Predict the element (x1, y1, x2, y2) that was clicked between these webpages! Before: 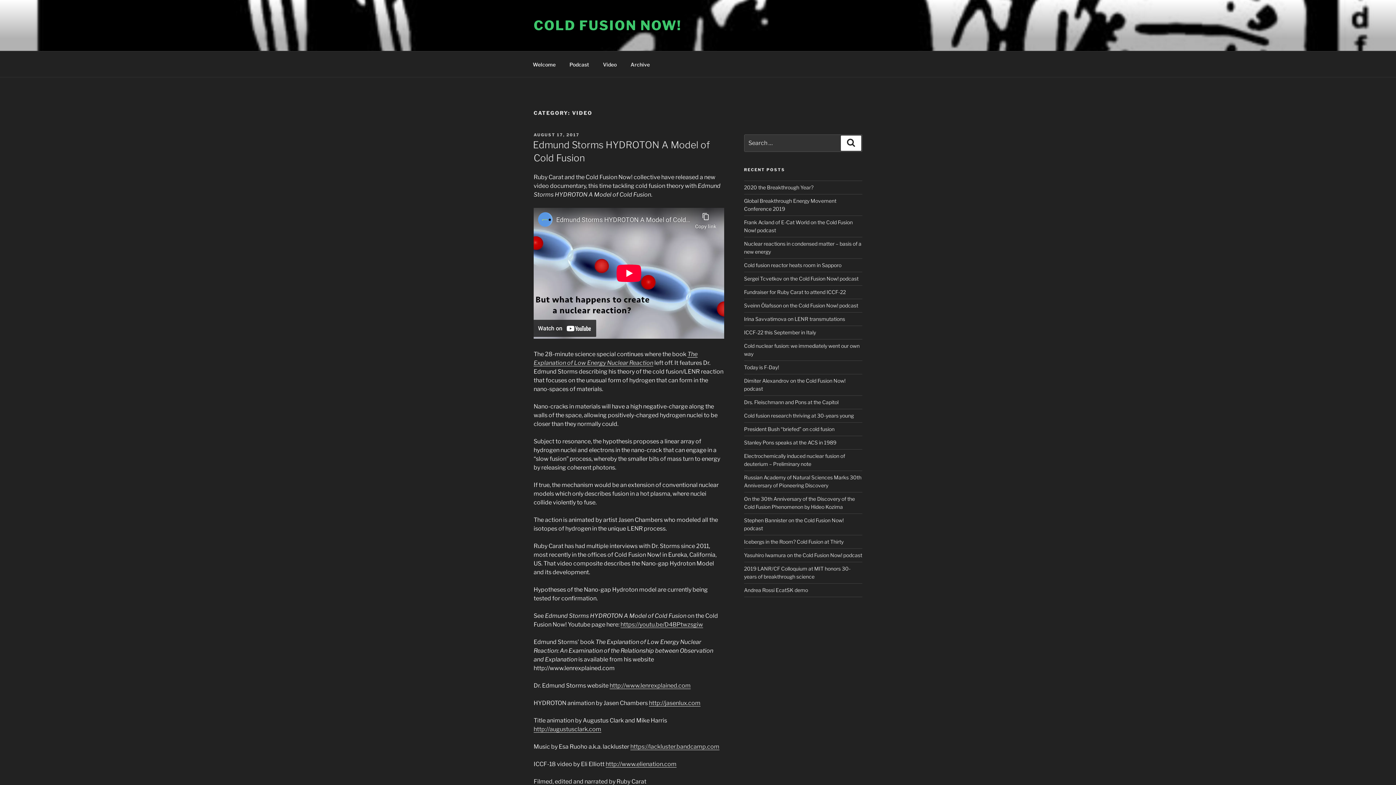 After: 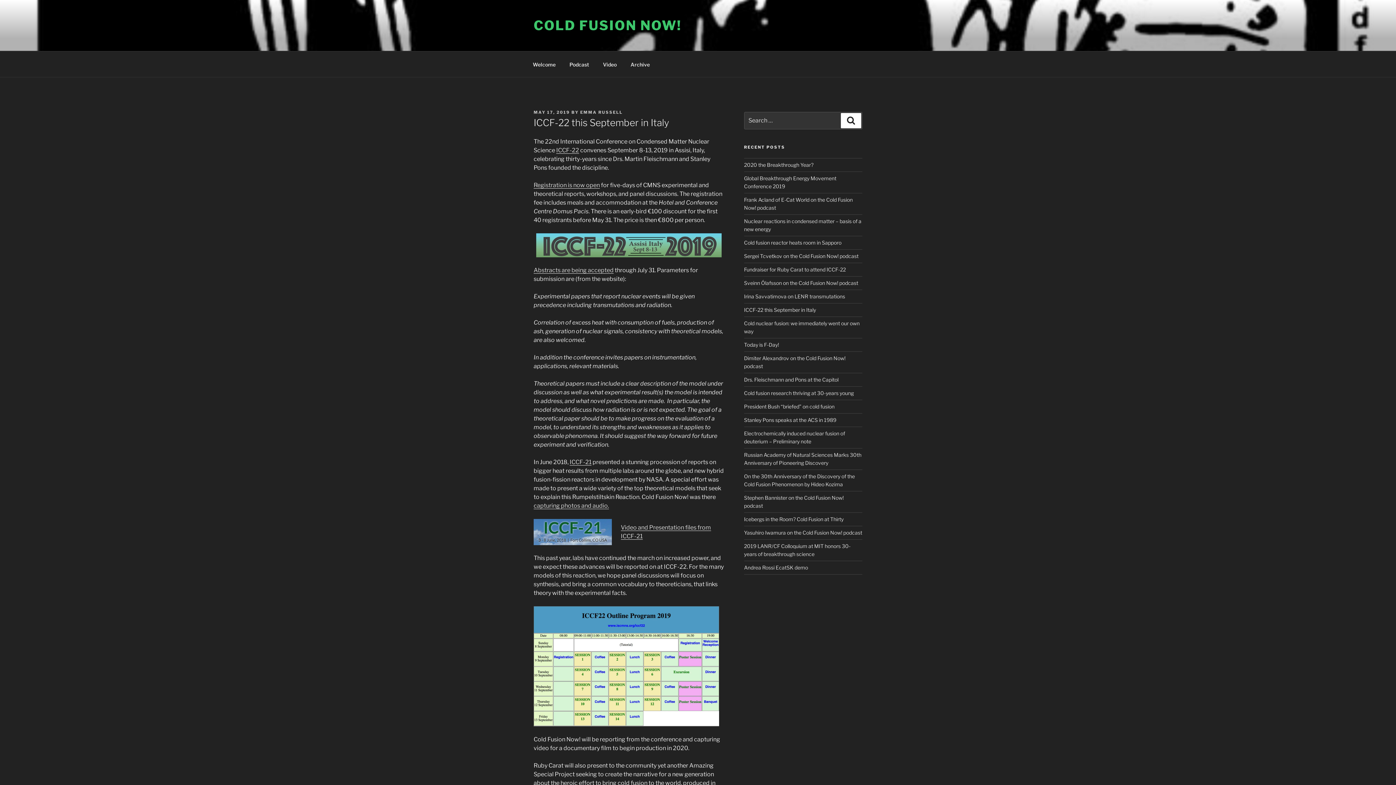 Action: bbox: (744, 329, 816, 335) label: ICCF-22 this September in Italy